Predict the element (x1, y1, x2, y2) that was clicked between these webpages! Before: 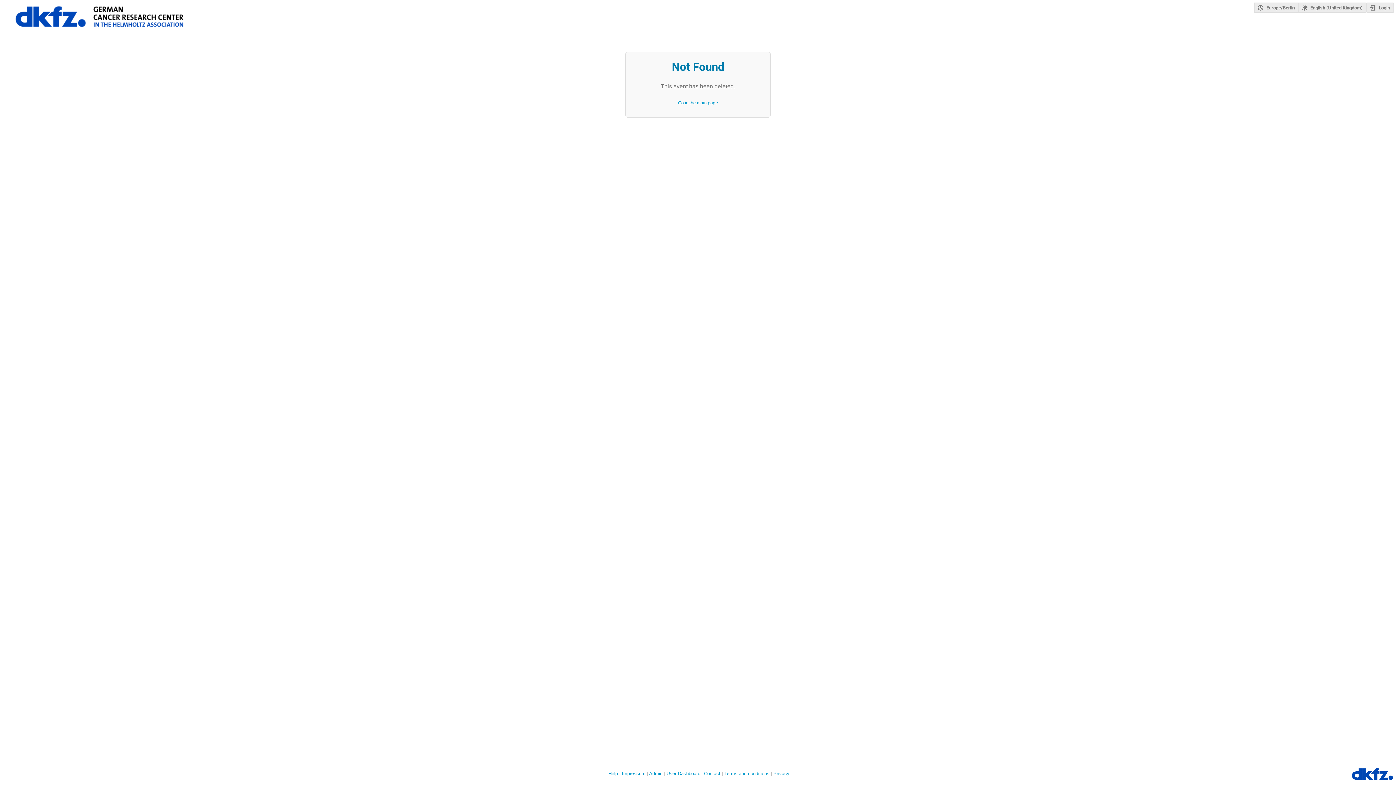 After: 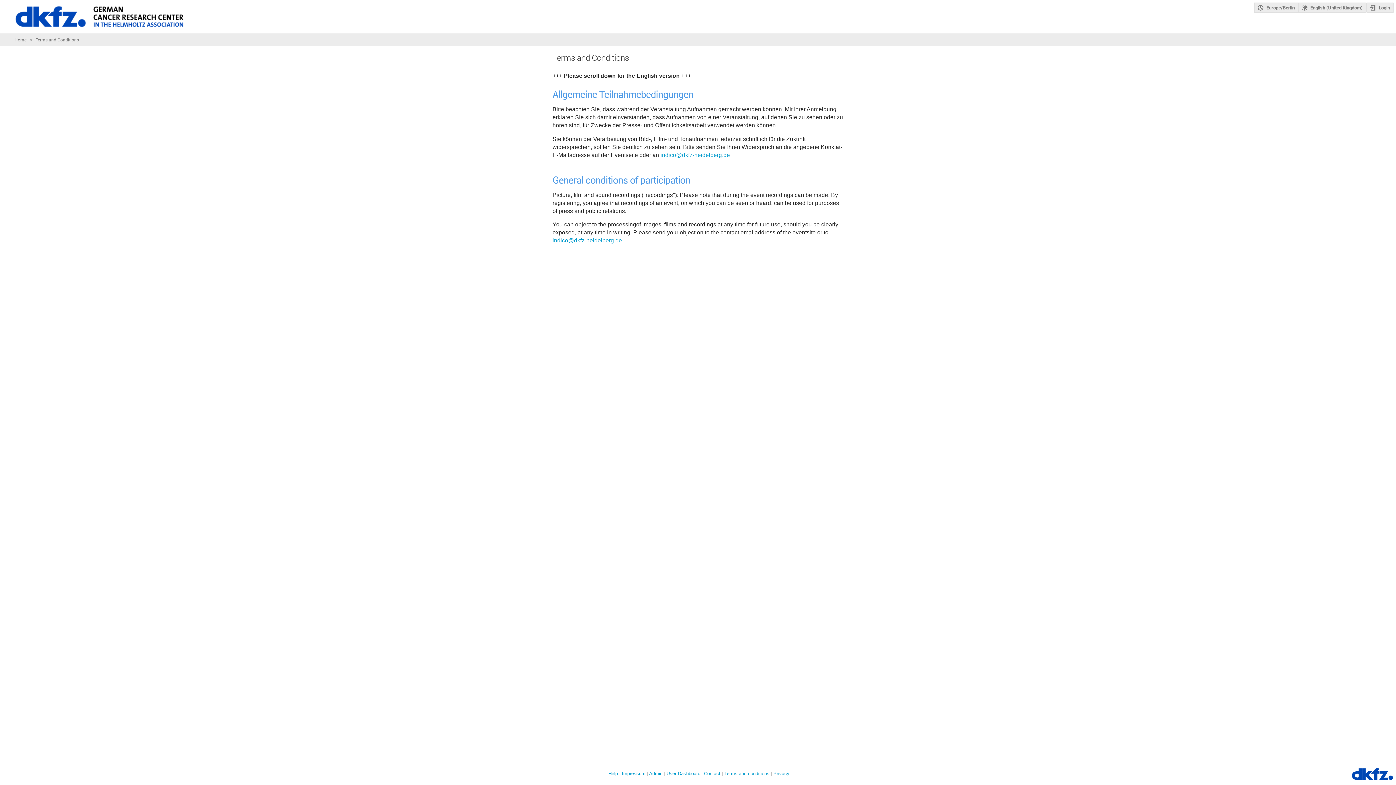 Action: label: Terms and conditions bbox: (724, 771, 769, 777)